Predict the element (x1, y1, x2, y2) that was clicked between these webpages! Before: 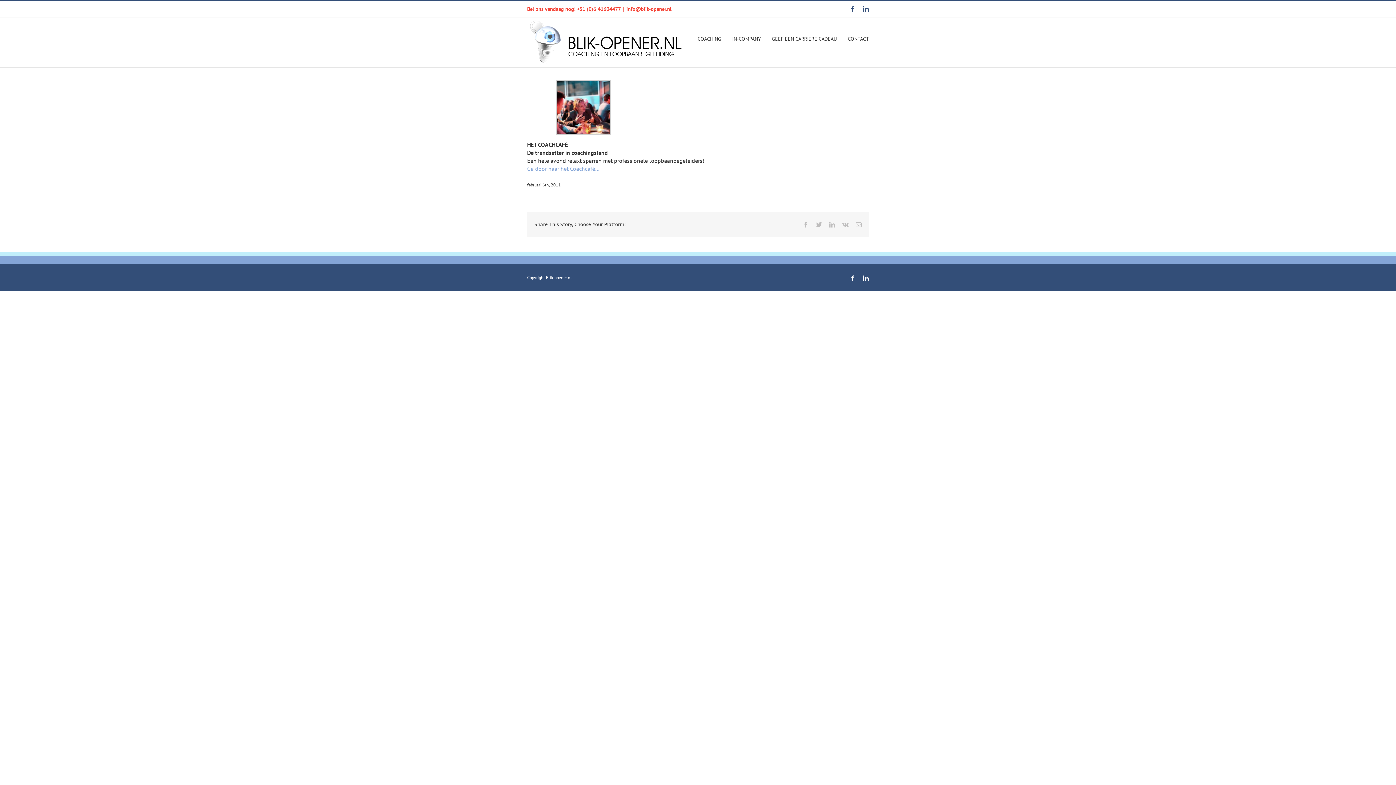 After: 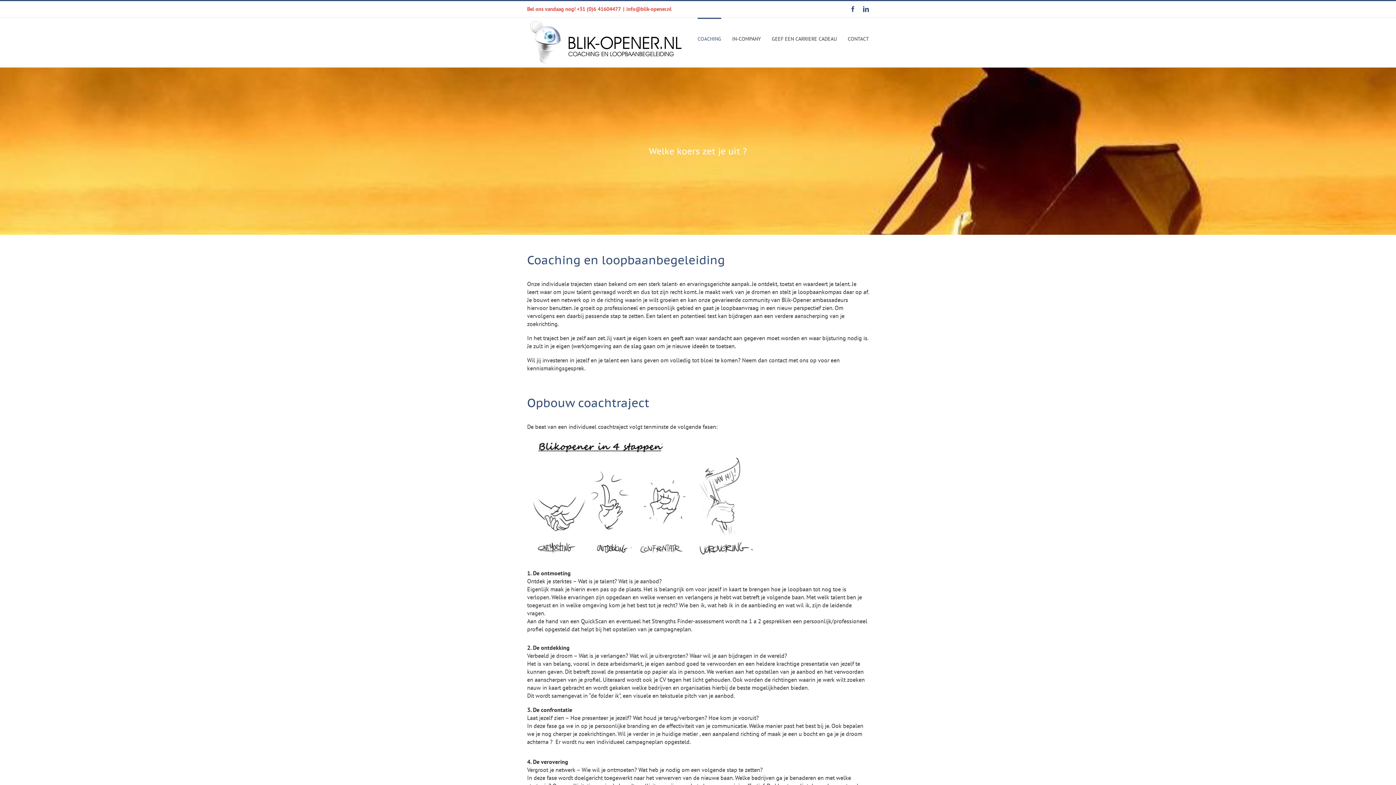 Action: bbox: (697, 17, 721, 58) label: COACHING